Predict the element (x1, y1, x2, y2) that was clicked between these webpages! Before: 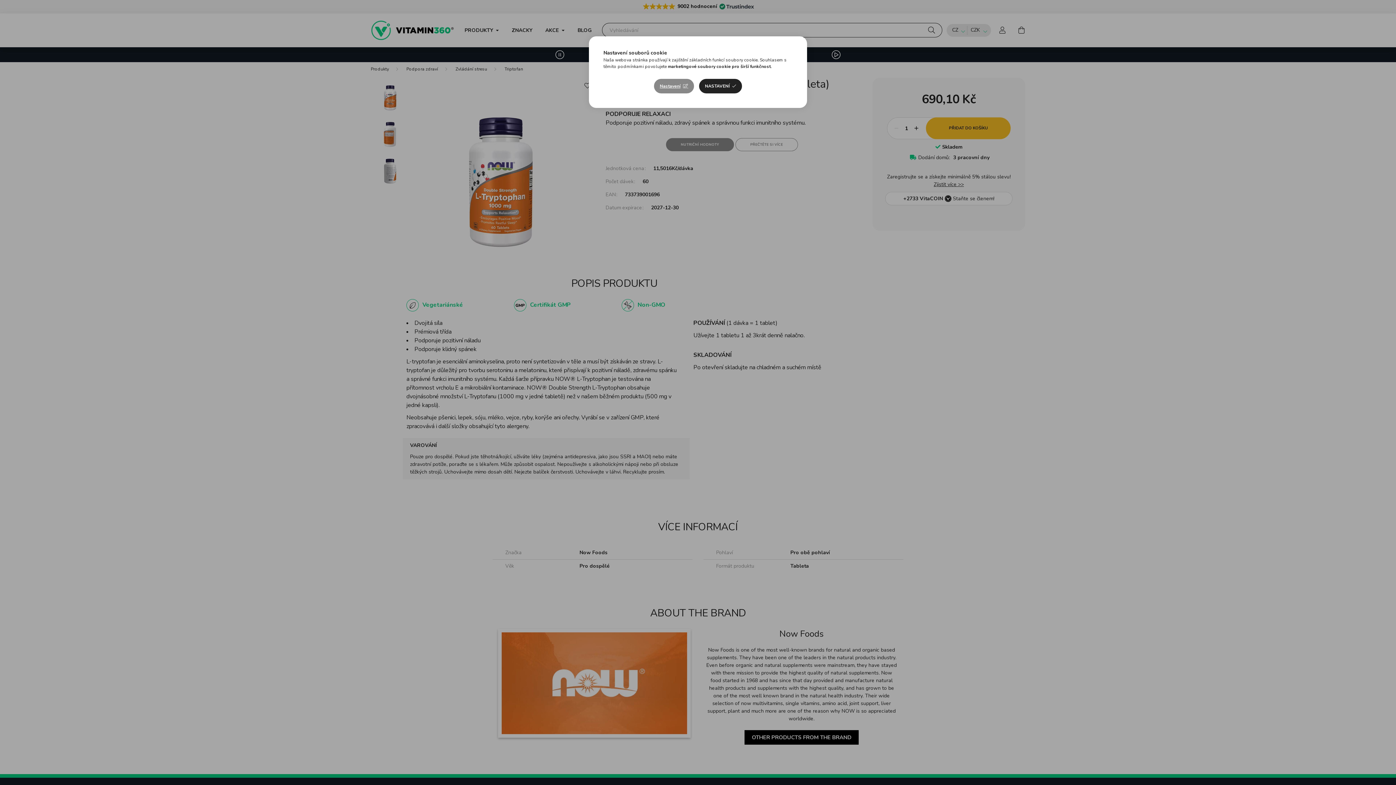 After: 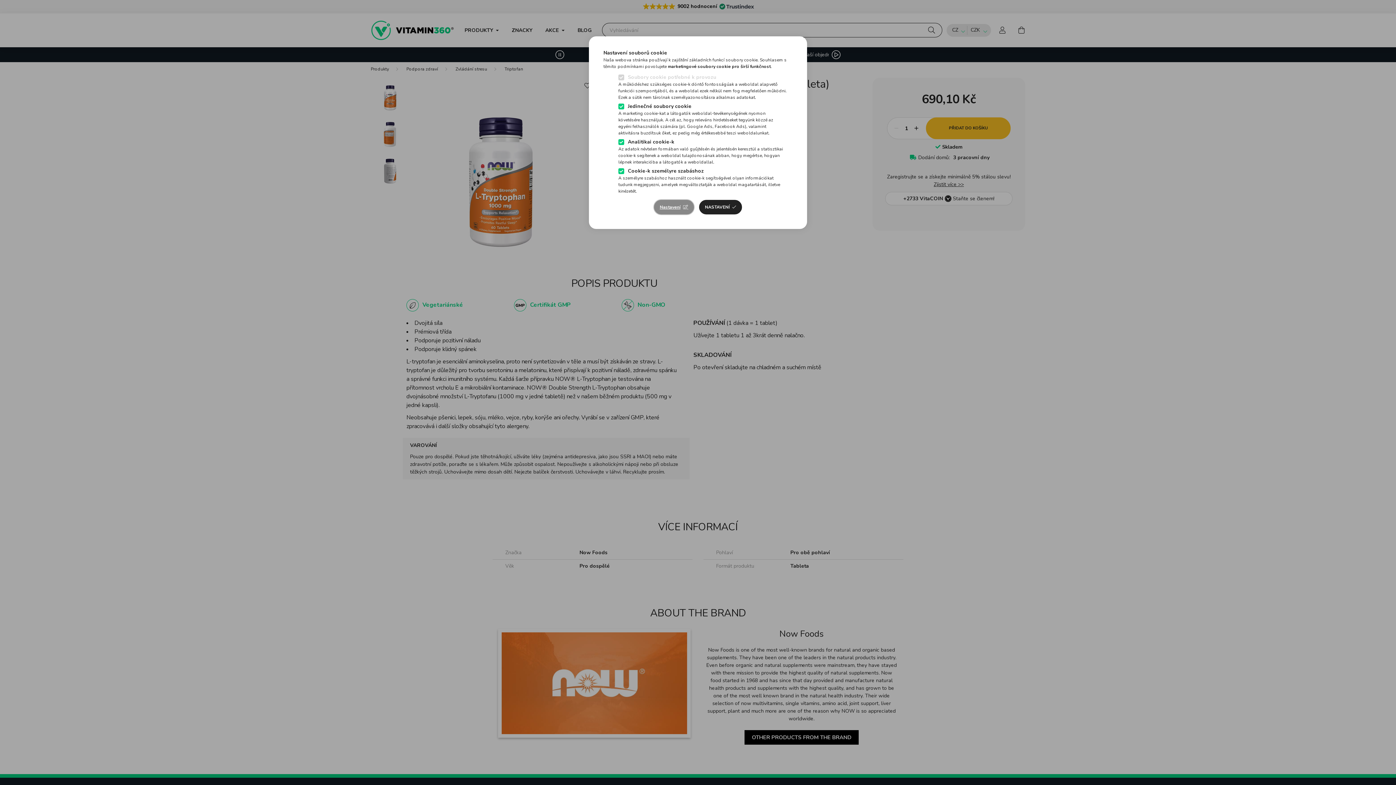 Action: label: Nastavení bbox: (654, 78, 694, 93)